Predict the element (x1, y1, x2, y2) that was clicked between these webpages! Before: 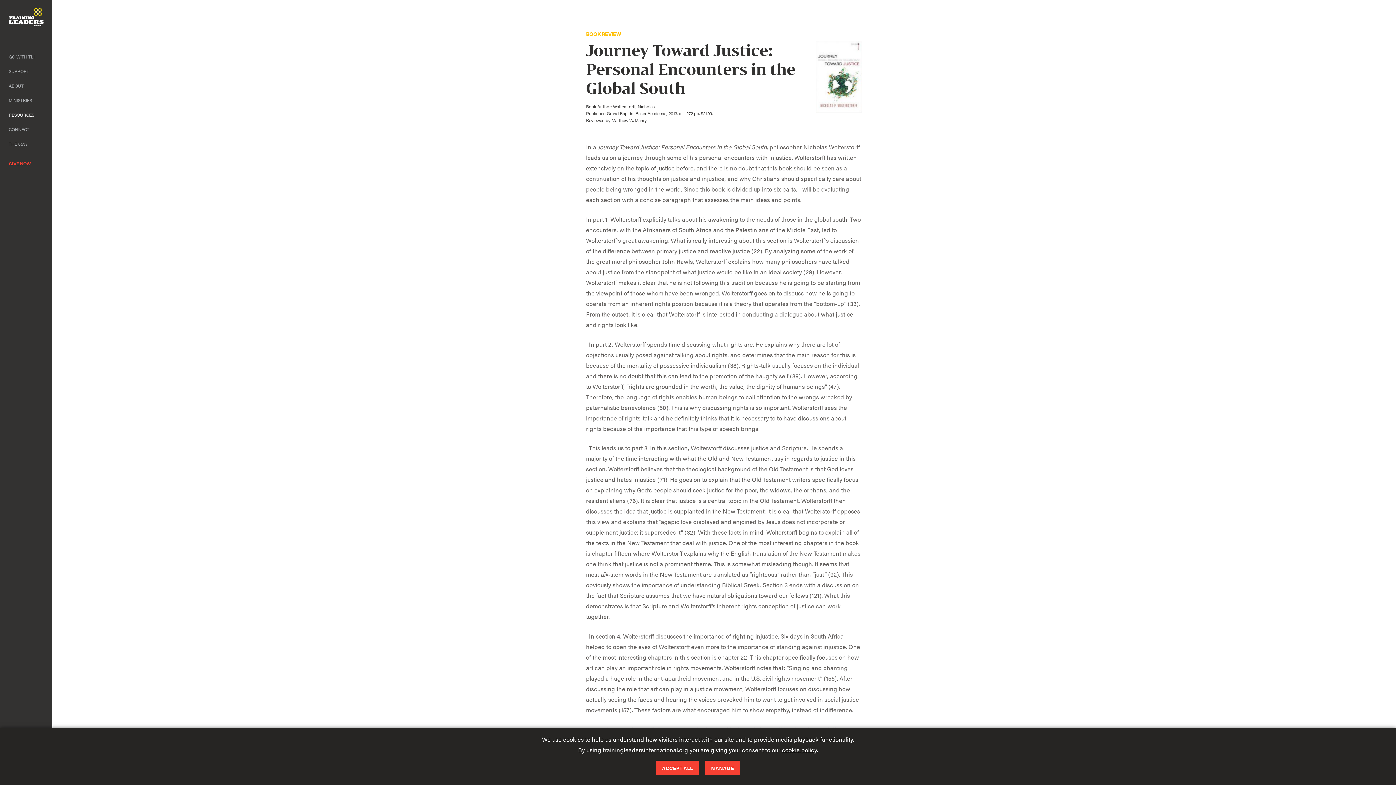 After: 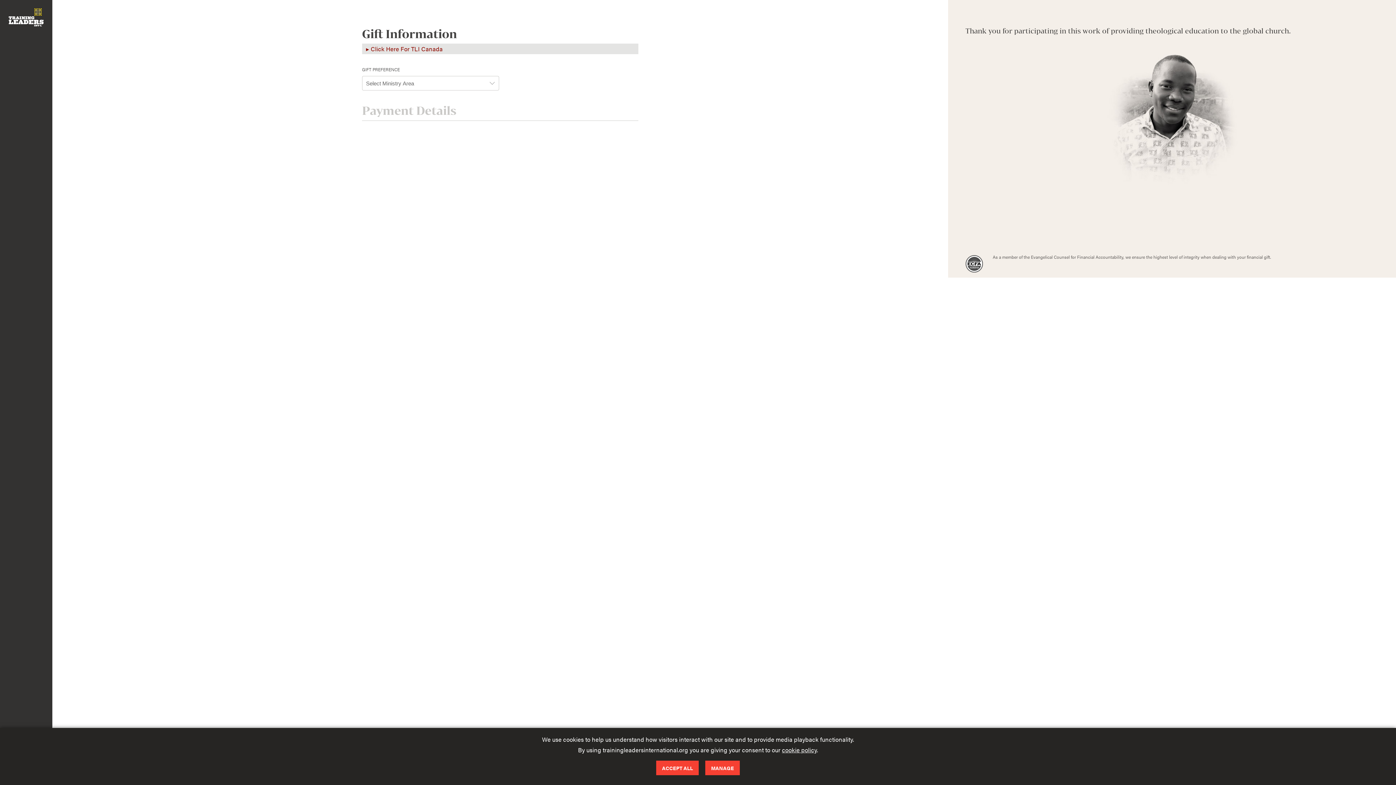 Action: label: GIVE NOW bbox: (0, 156, 52, 170)